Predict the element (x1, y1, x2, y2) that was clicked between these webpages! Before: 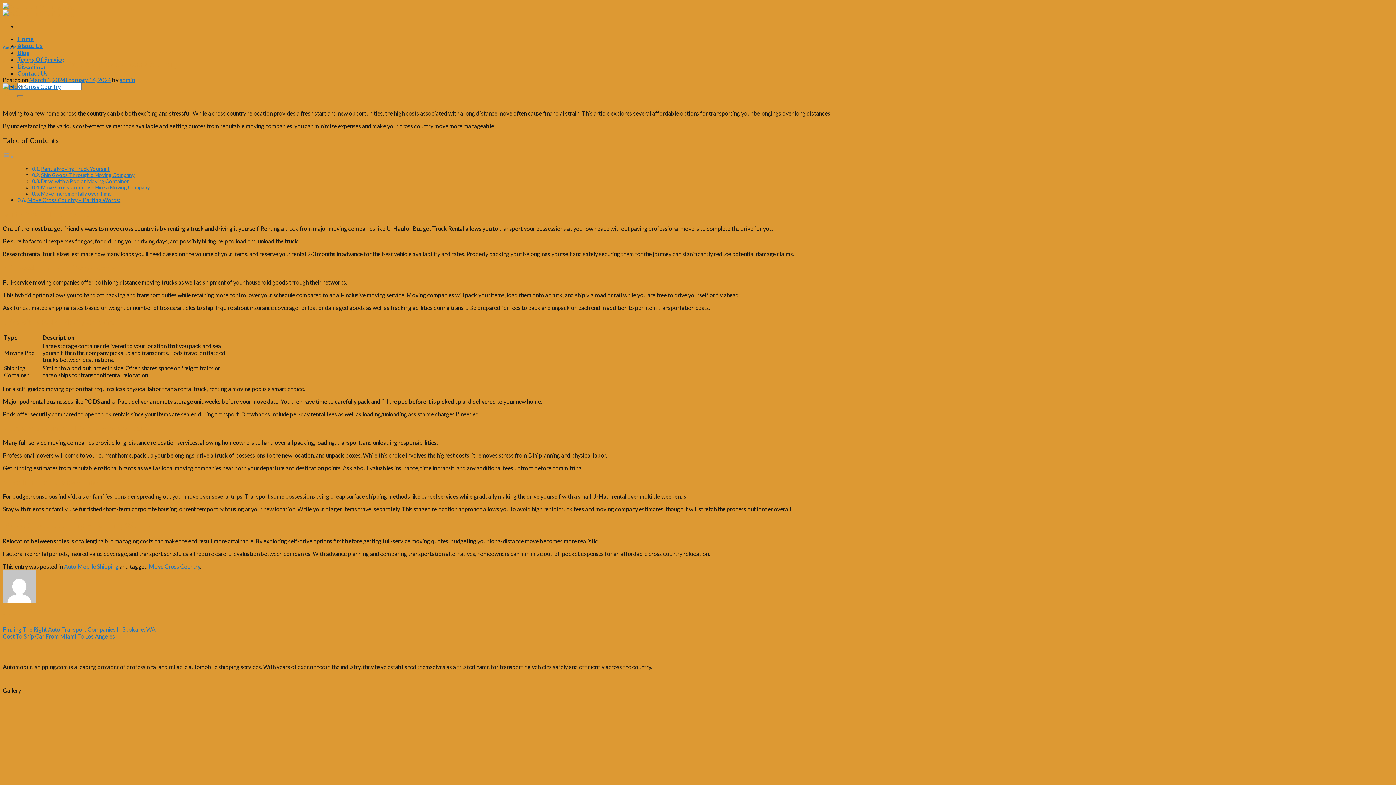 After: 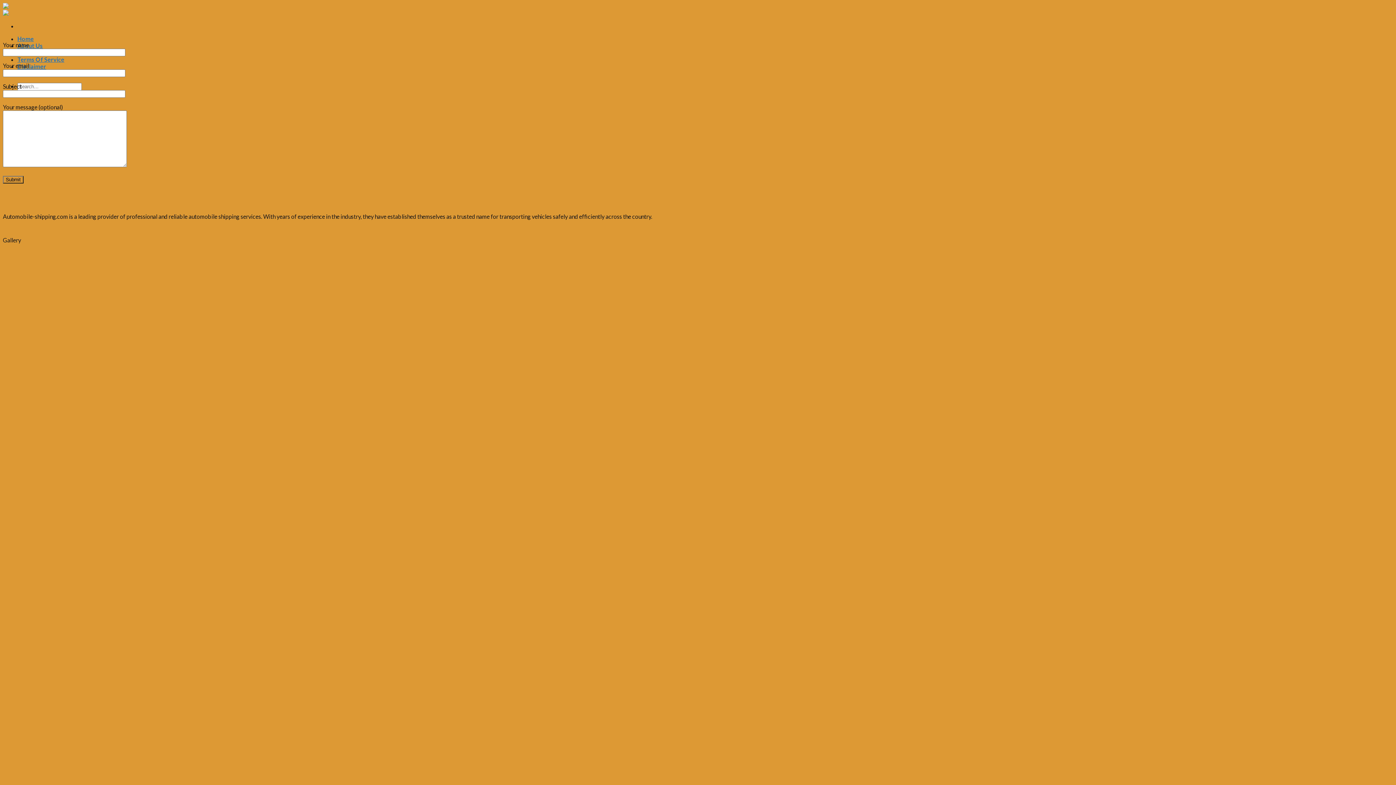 Action: bbox: (17, 69, 48, 76) label: Contact Us